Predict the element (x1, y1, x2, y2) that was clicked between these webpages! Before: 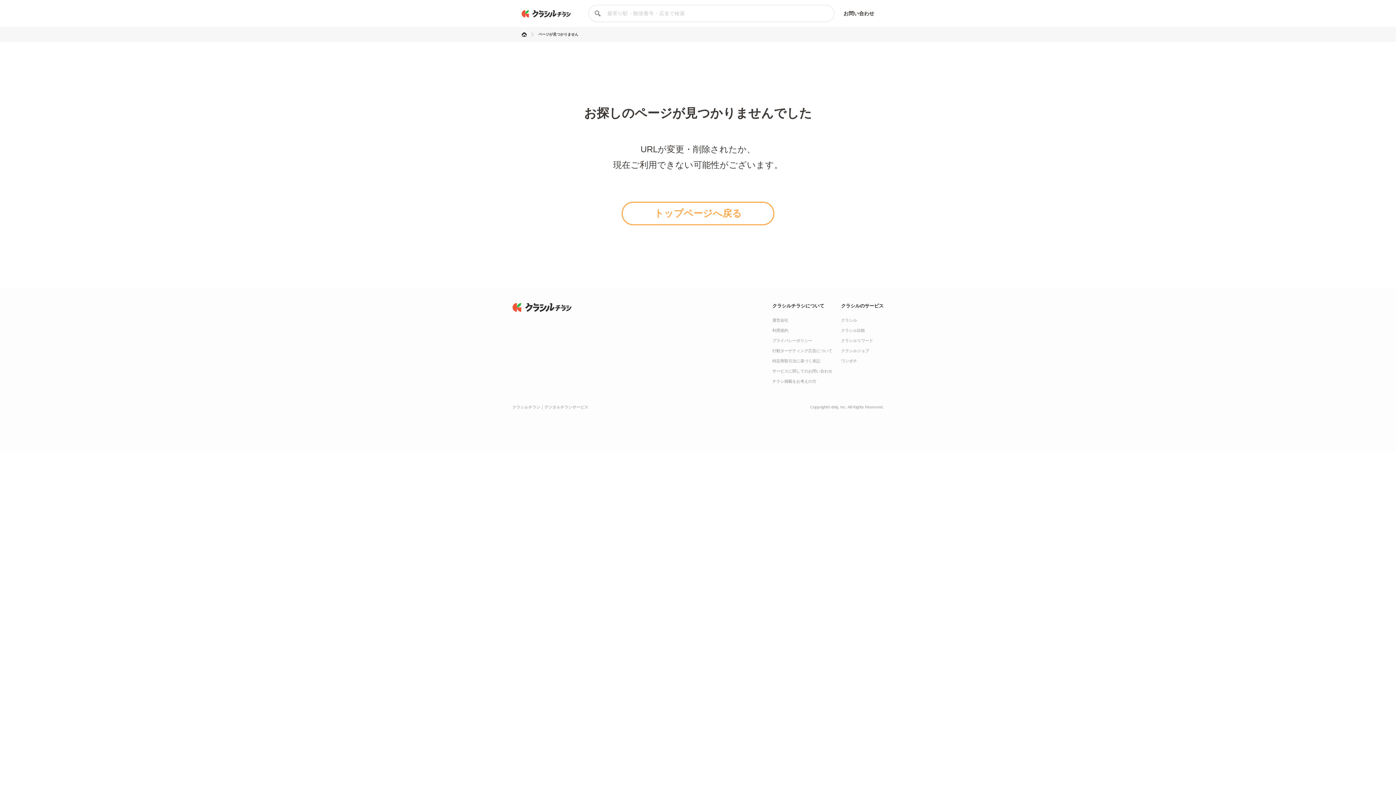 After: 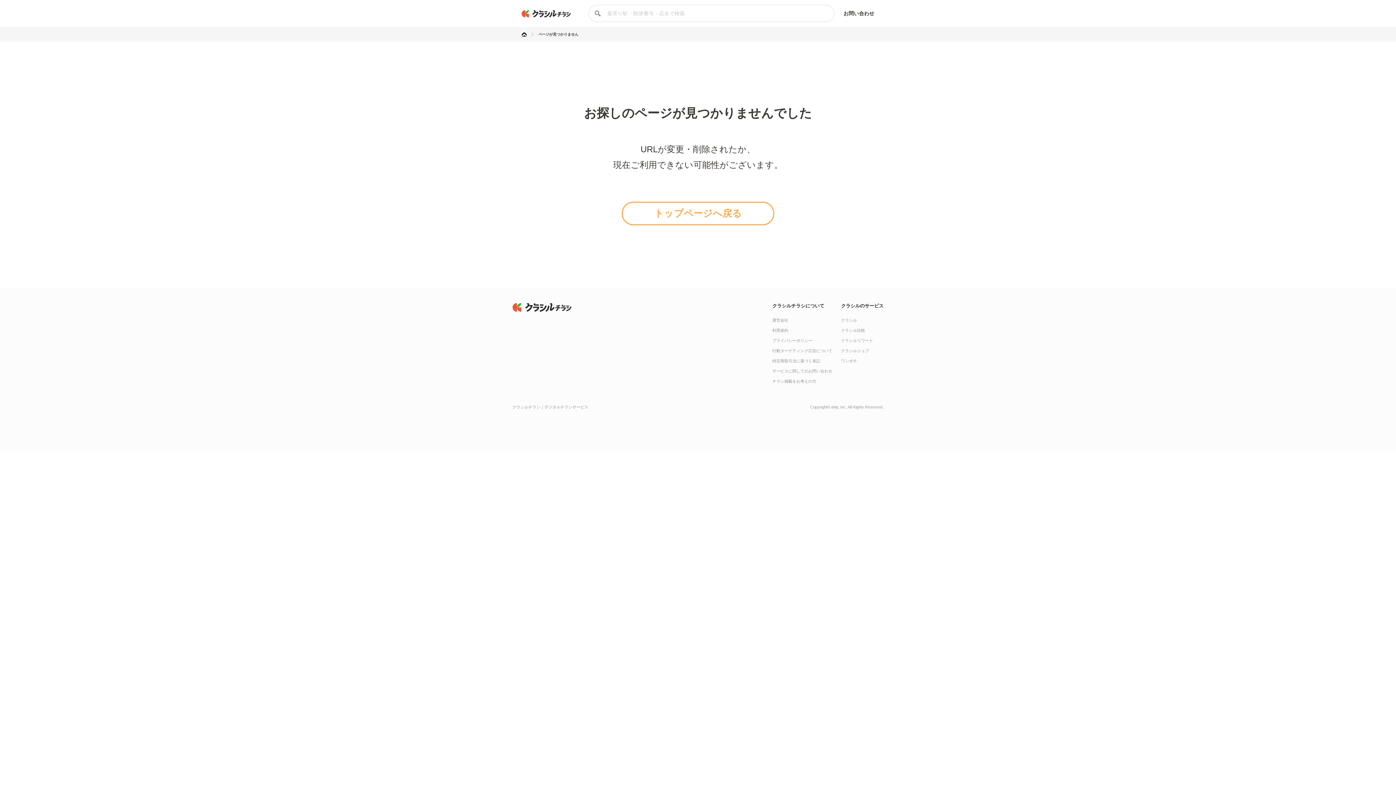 Action: label: ページが見つかりません bbox: (538, 32, 578, 36)